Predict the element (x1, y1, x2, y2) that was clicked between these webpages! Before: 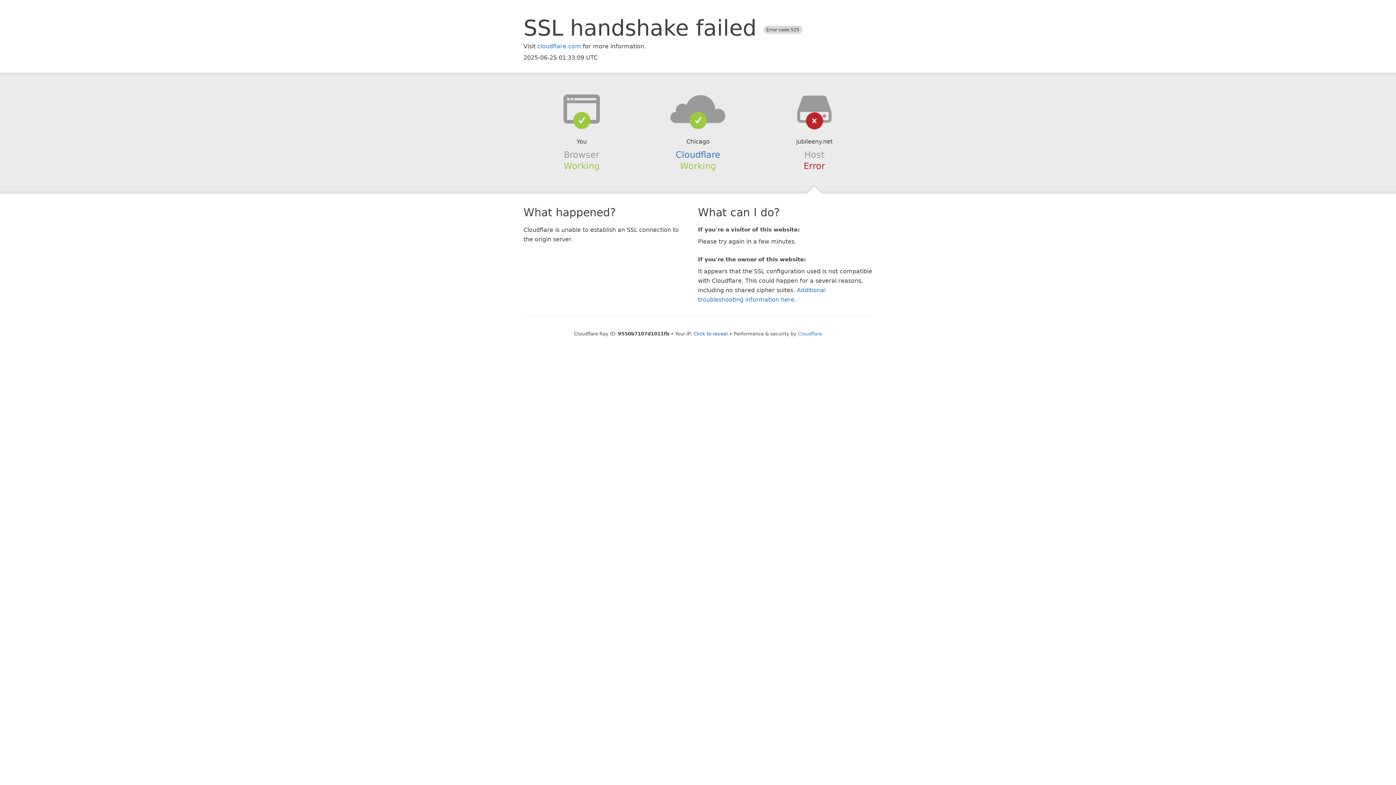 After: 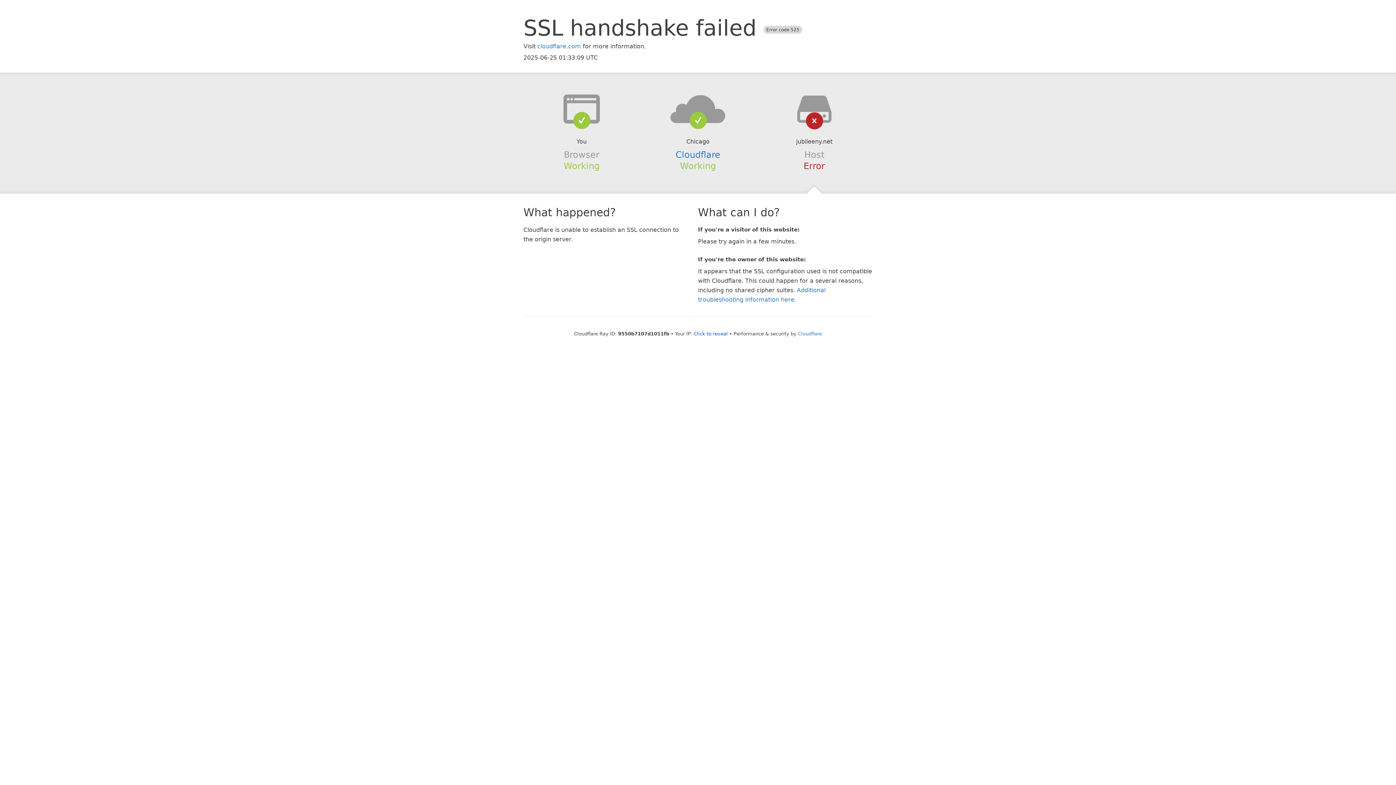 Action: bbox: (639, 94, 756, 123)